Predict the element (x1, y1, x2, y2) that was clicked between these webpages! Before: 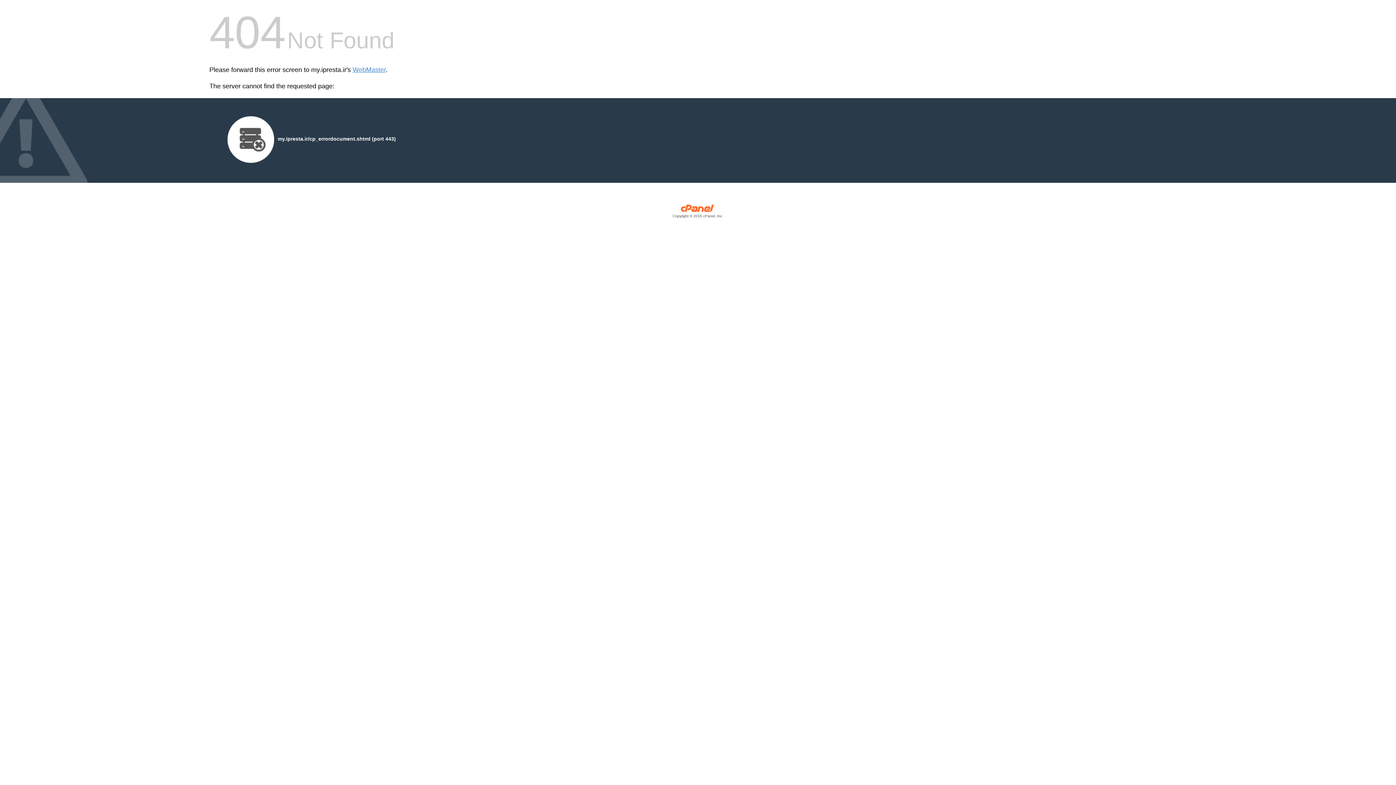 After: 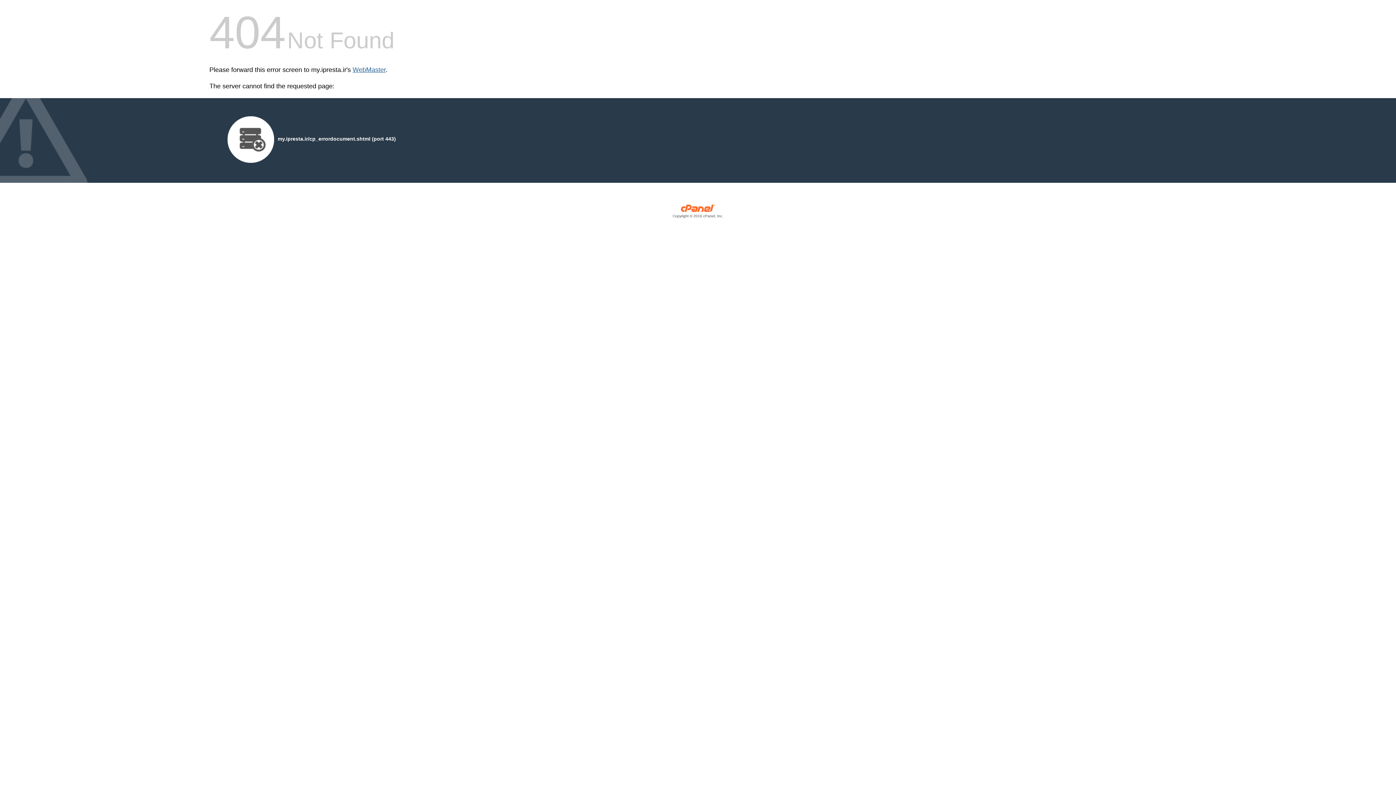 Action: label: WebMaster bbox: (352, 66, 385, 73)